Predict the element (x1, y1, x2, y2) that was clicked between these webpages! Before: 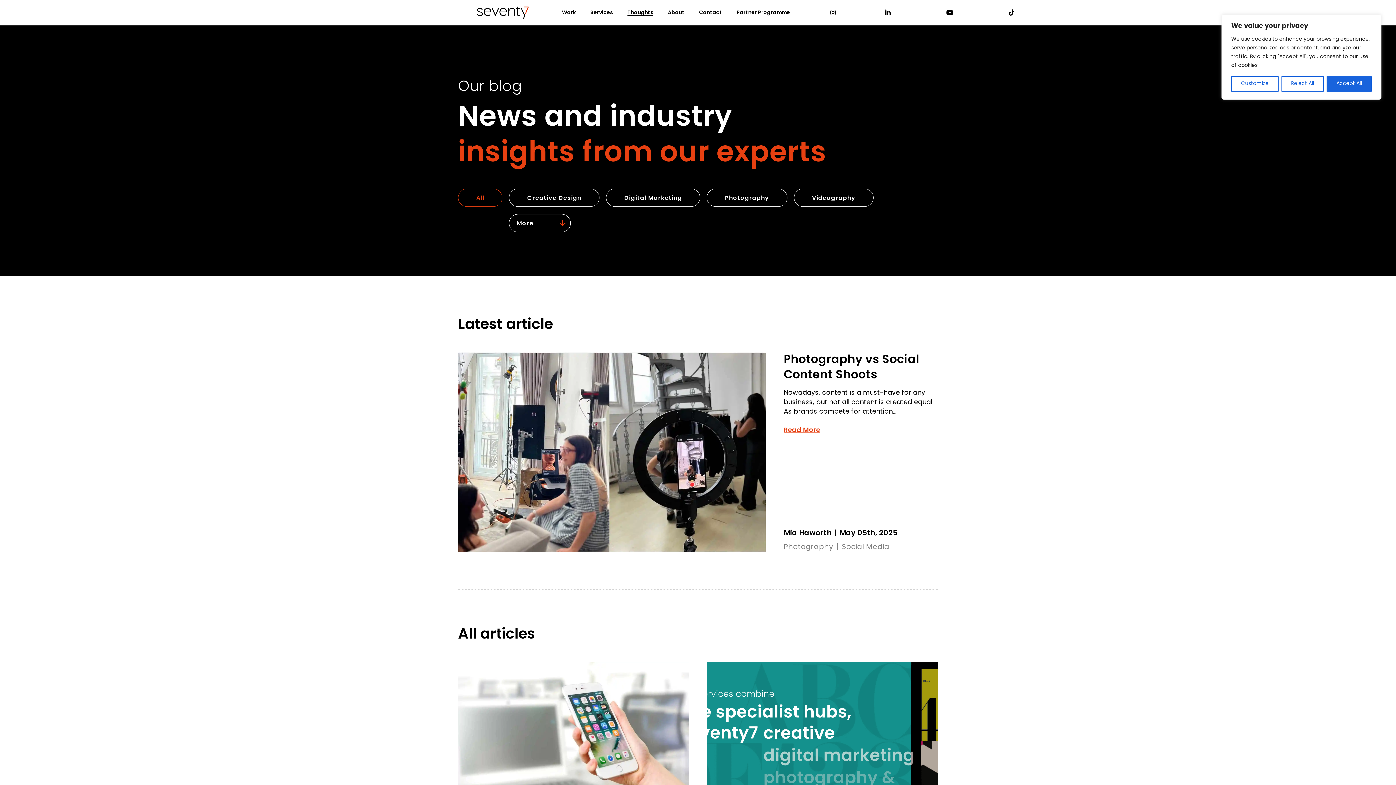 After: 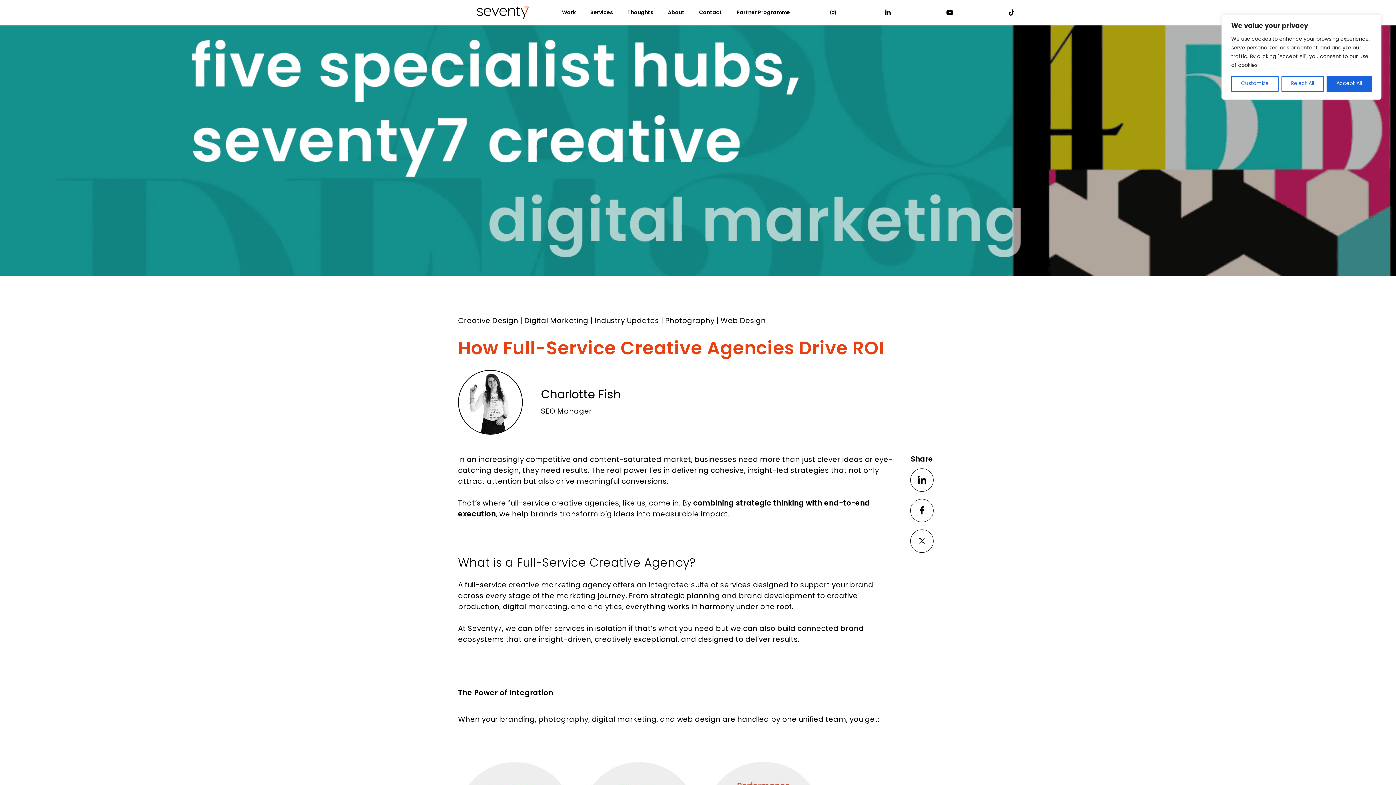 Action: bbox: (707, 662, 938, 809)